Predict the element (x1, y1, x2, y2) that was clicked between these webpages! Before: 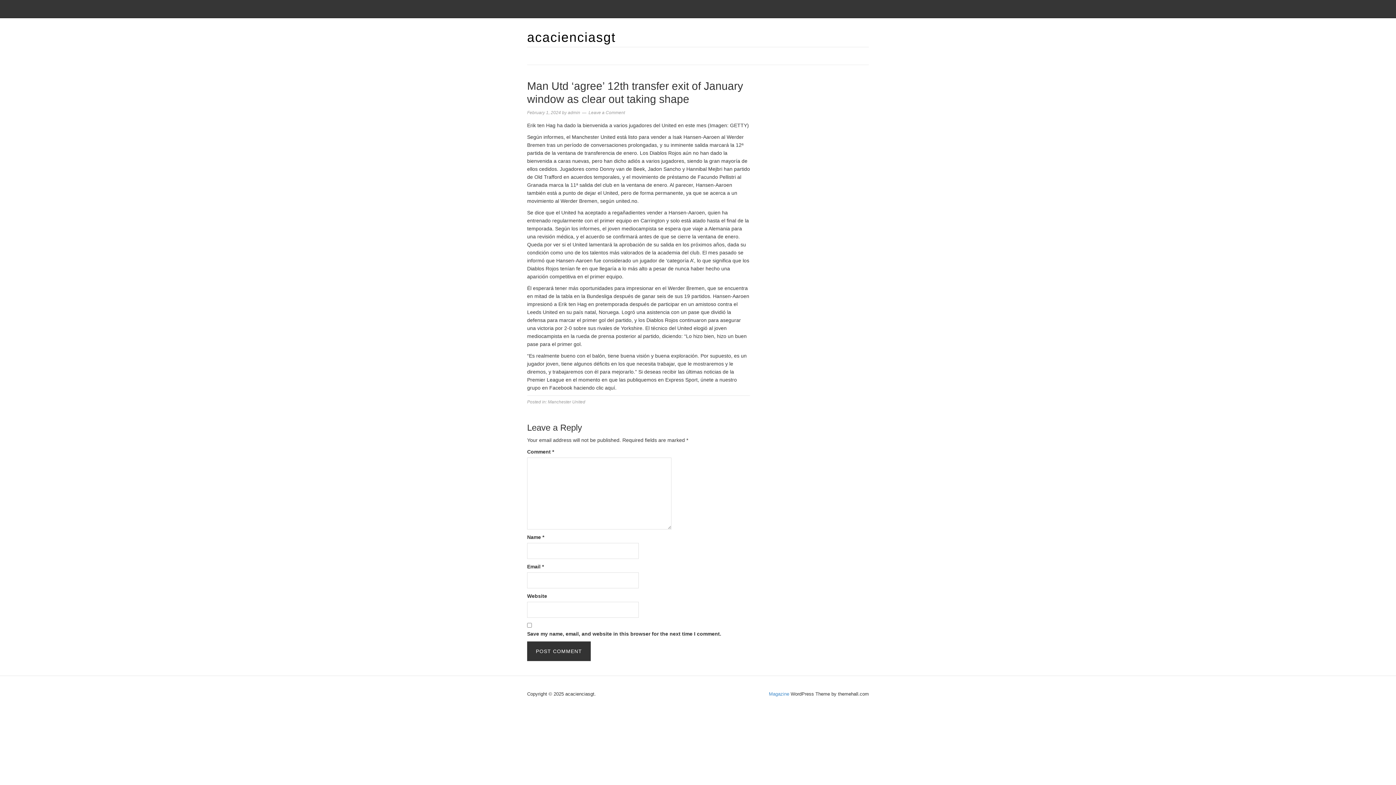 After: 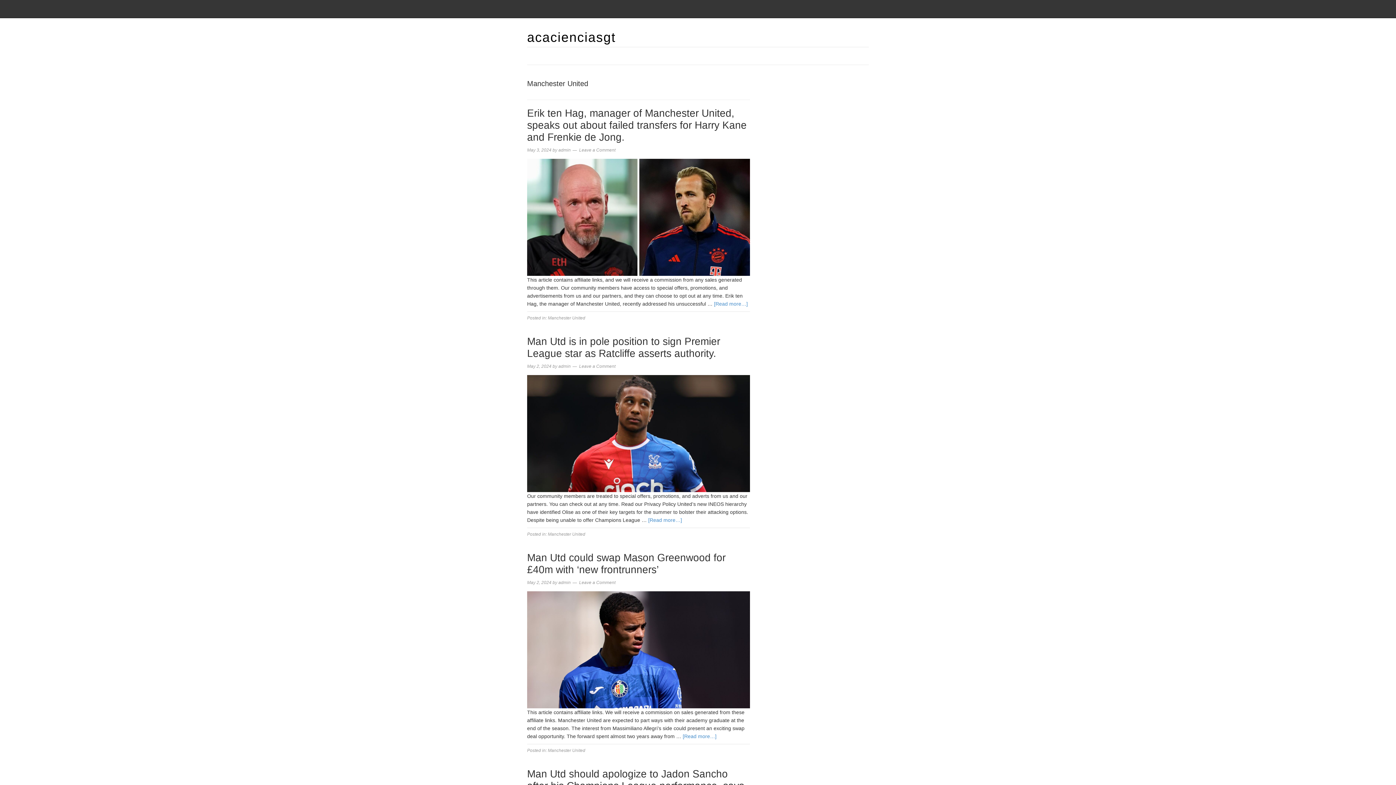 Action: label: Manchester United bbox: (548, 399, 585, 404)